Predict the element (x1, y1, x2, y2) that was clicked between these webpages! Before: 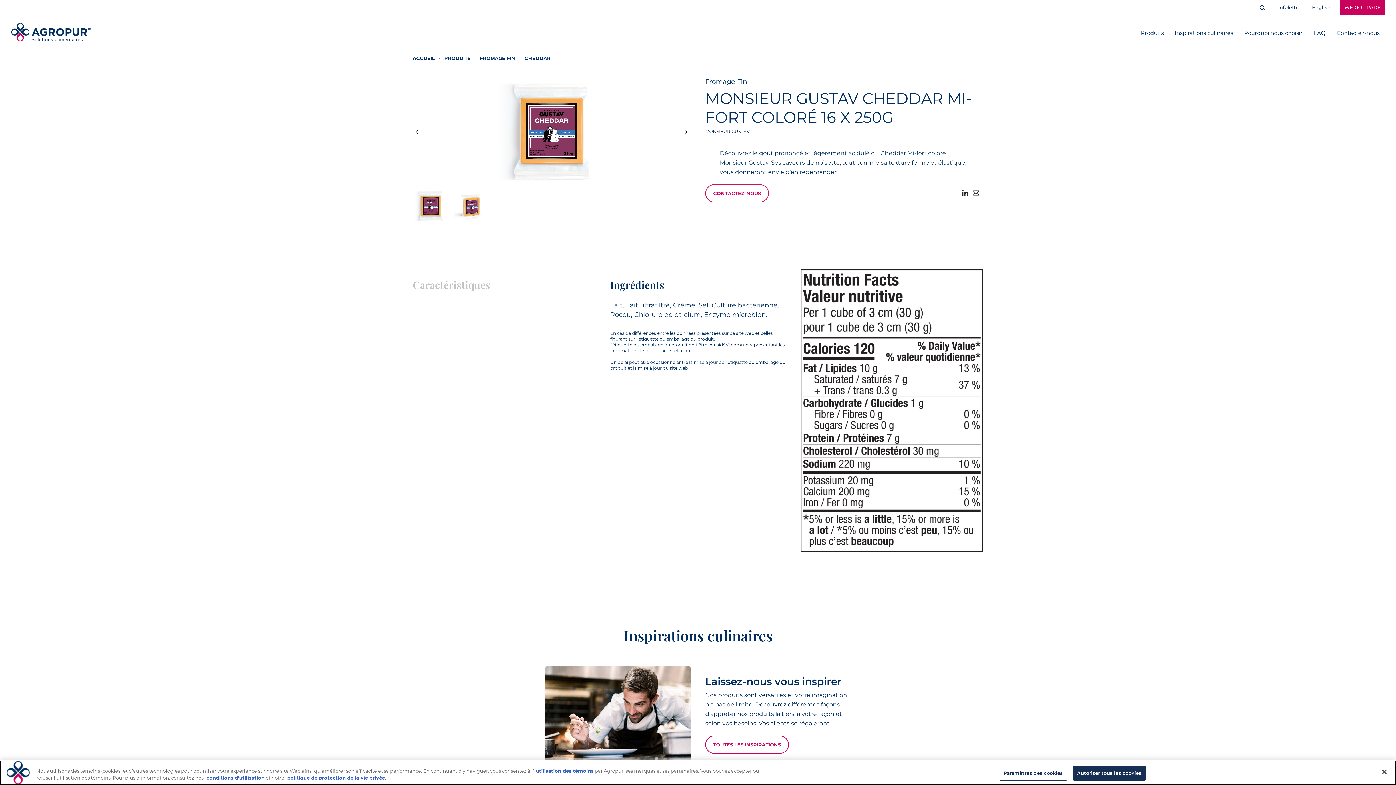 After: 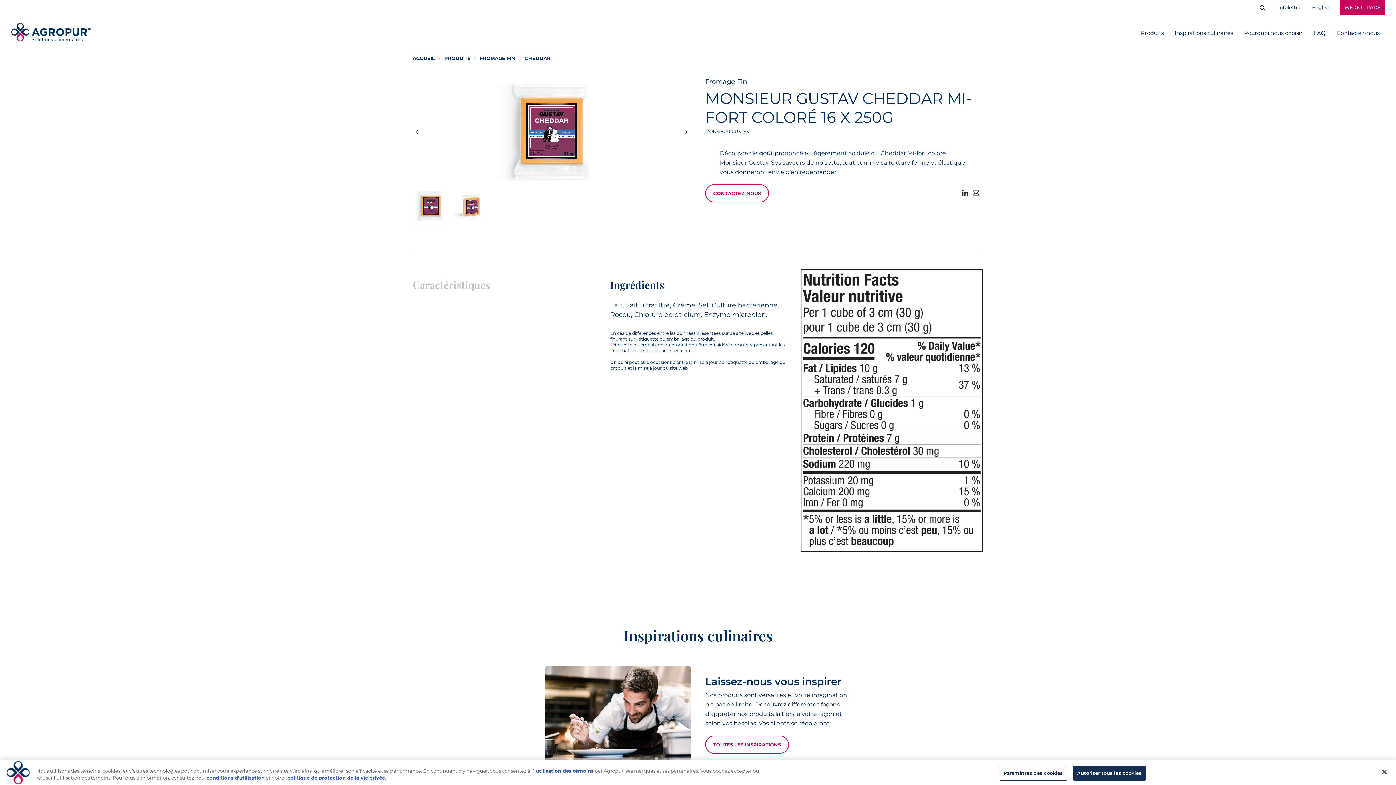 Action: bbox: (972, 189, 983, 198) label: Share to E-mail